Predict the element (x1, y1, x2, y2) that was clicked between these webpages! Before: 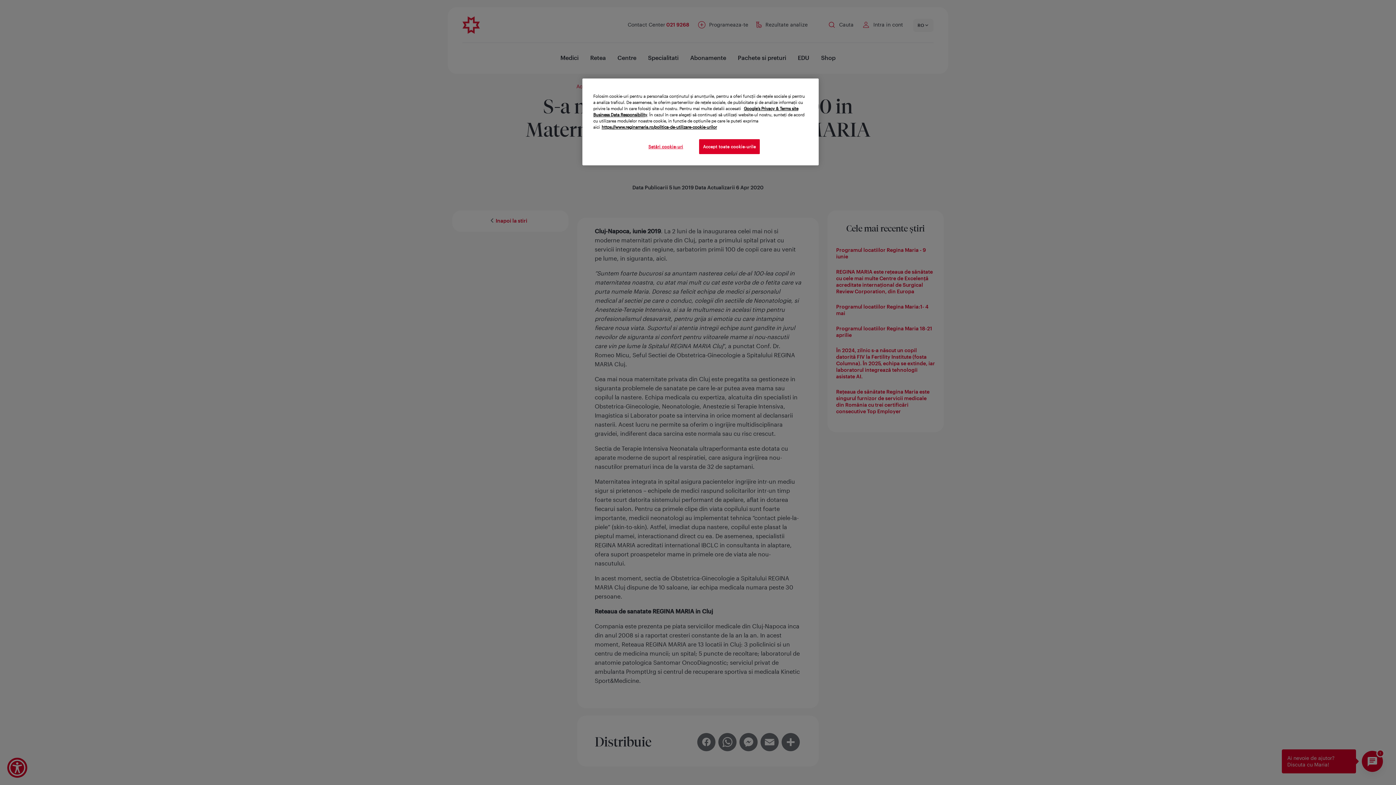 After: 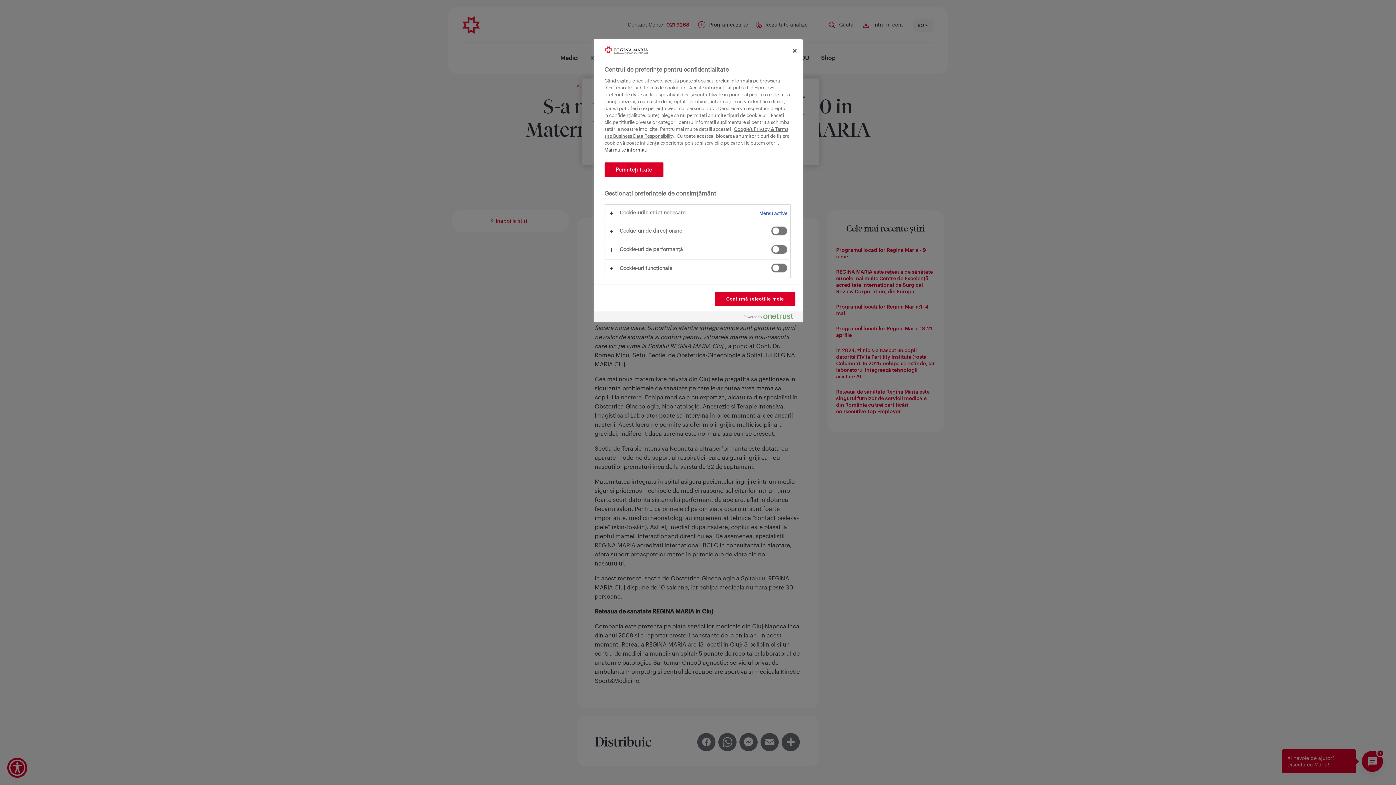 Action: bbox: (641, 139, 690, 154) label: Setări cookie-uri